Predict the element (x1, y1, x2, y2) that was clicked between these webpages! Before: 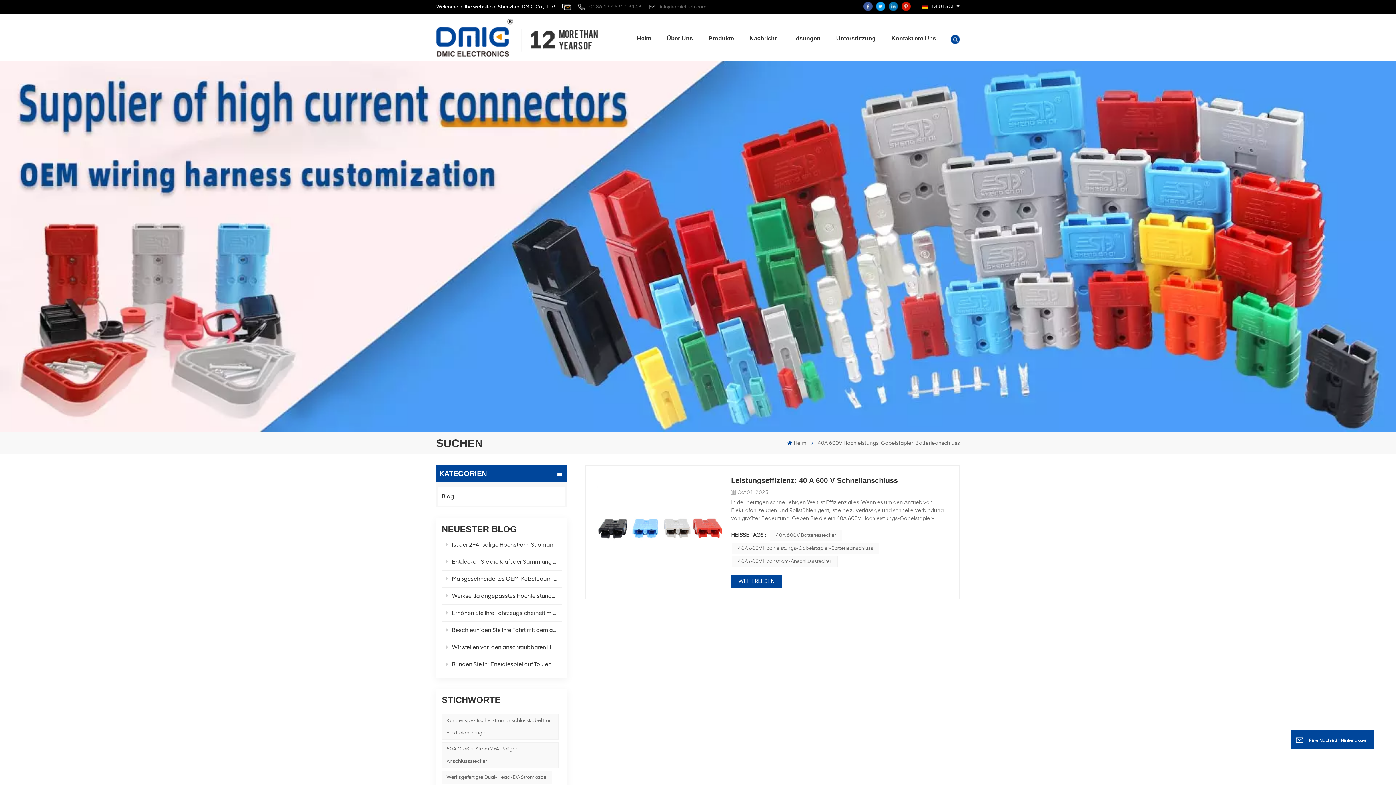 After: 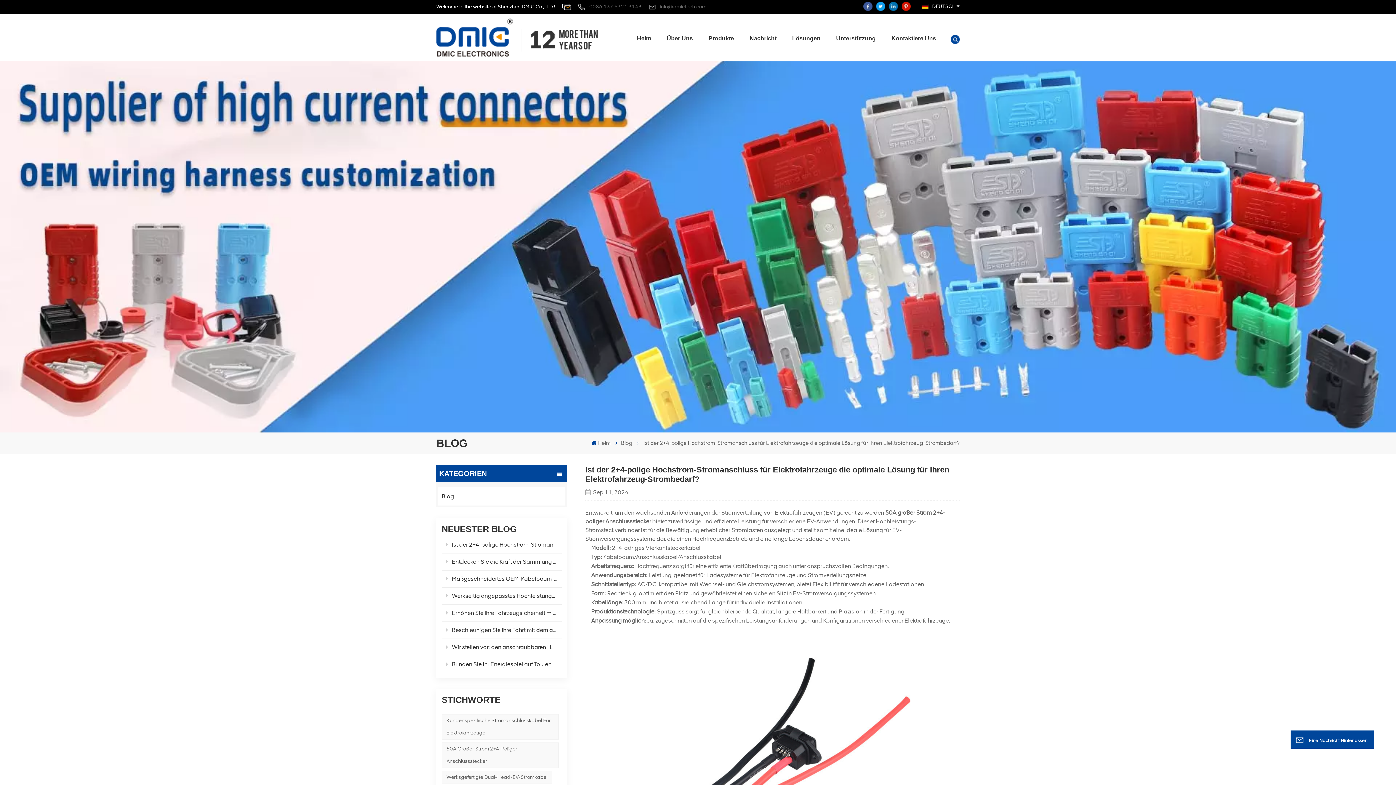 Action: bbox: (441, 536, 561, 553) label: Ist der 2+4-polige Hochstrom-Stromanschluss für Elektrofahrzeuge die optimale Lösung für Ihren Elektrofahrzeug-Strombedarf?